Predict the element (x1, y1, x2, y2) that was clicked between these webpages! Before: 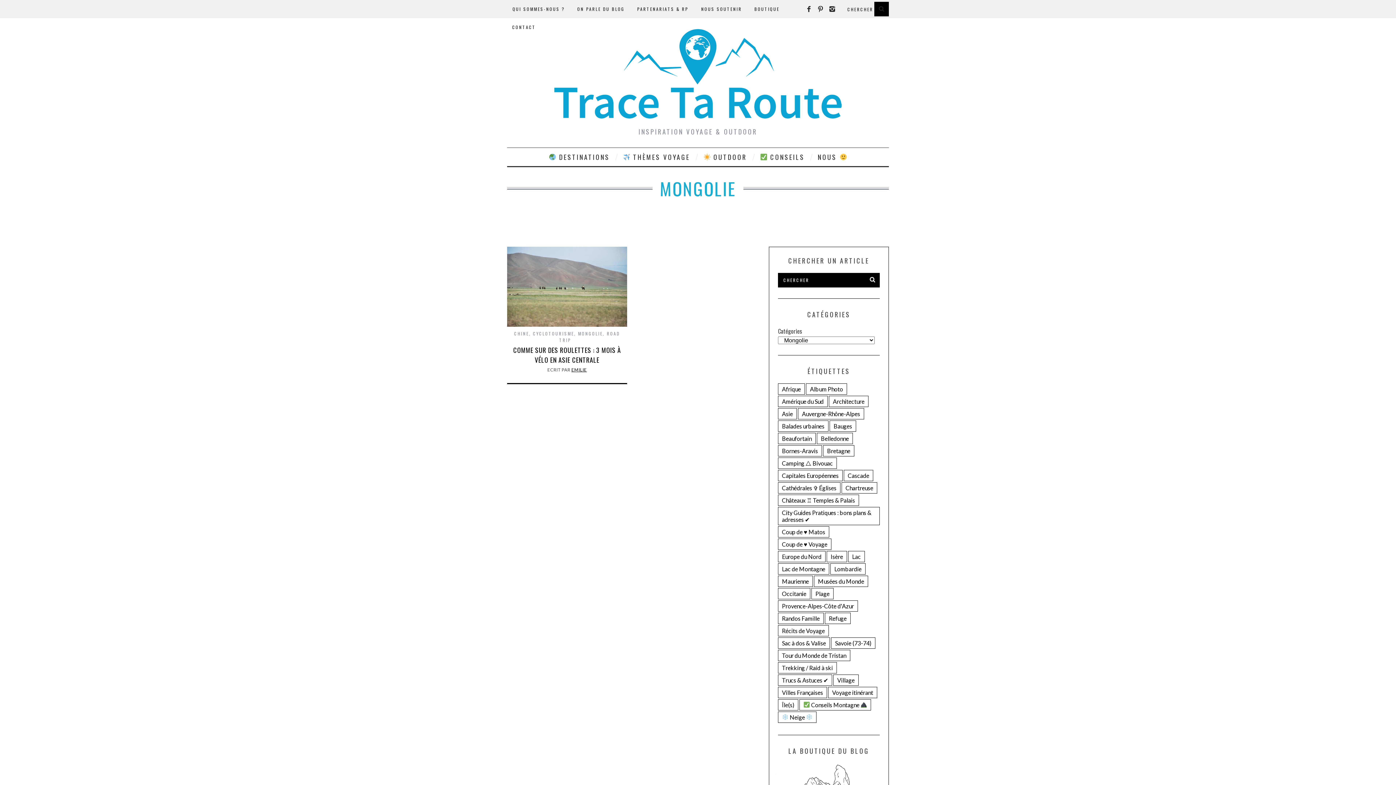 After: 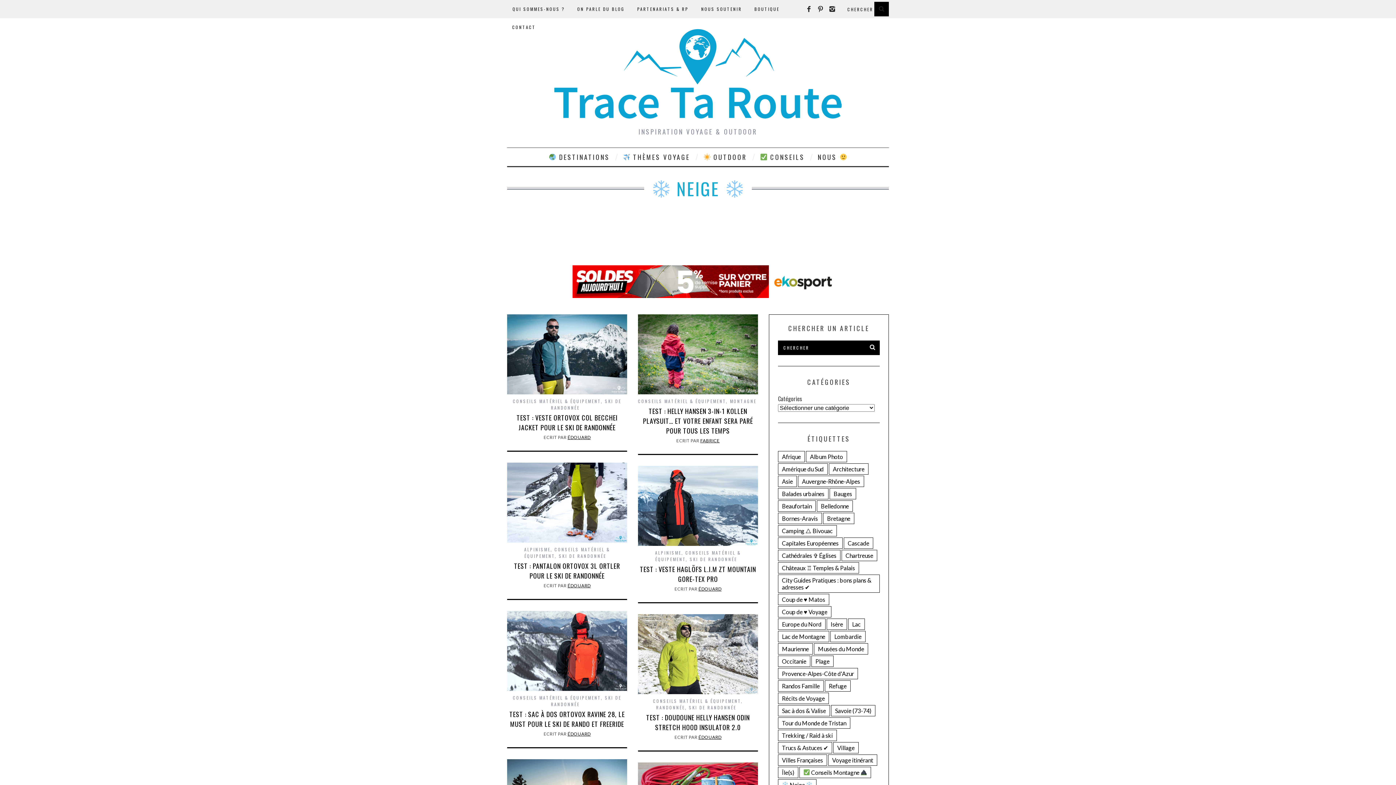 Action: label: ❄ Neige ❄ (44 éléments) bbox: (778, 711, 816, 723)